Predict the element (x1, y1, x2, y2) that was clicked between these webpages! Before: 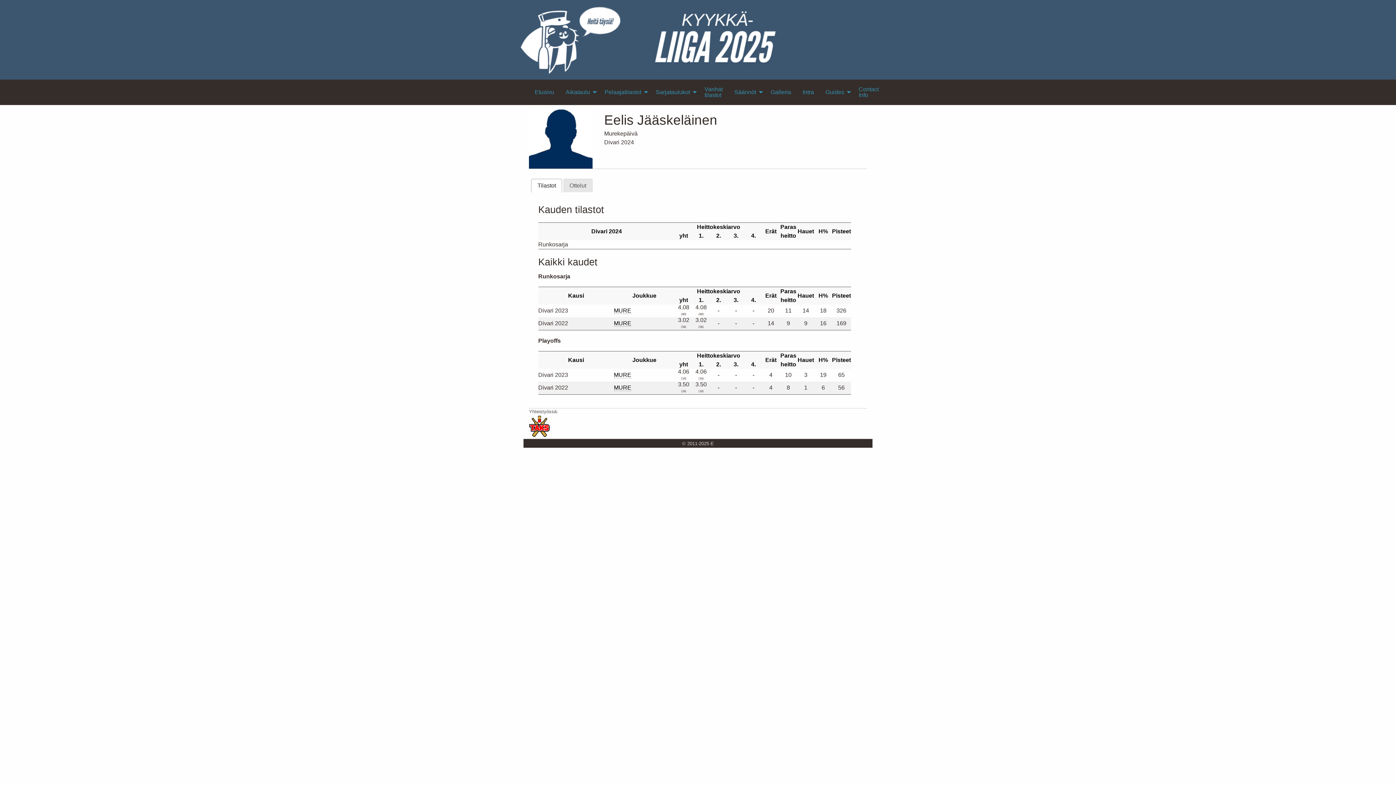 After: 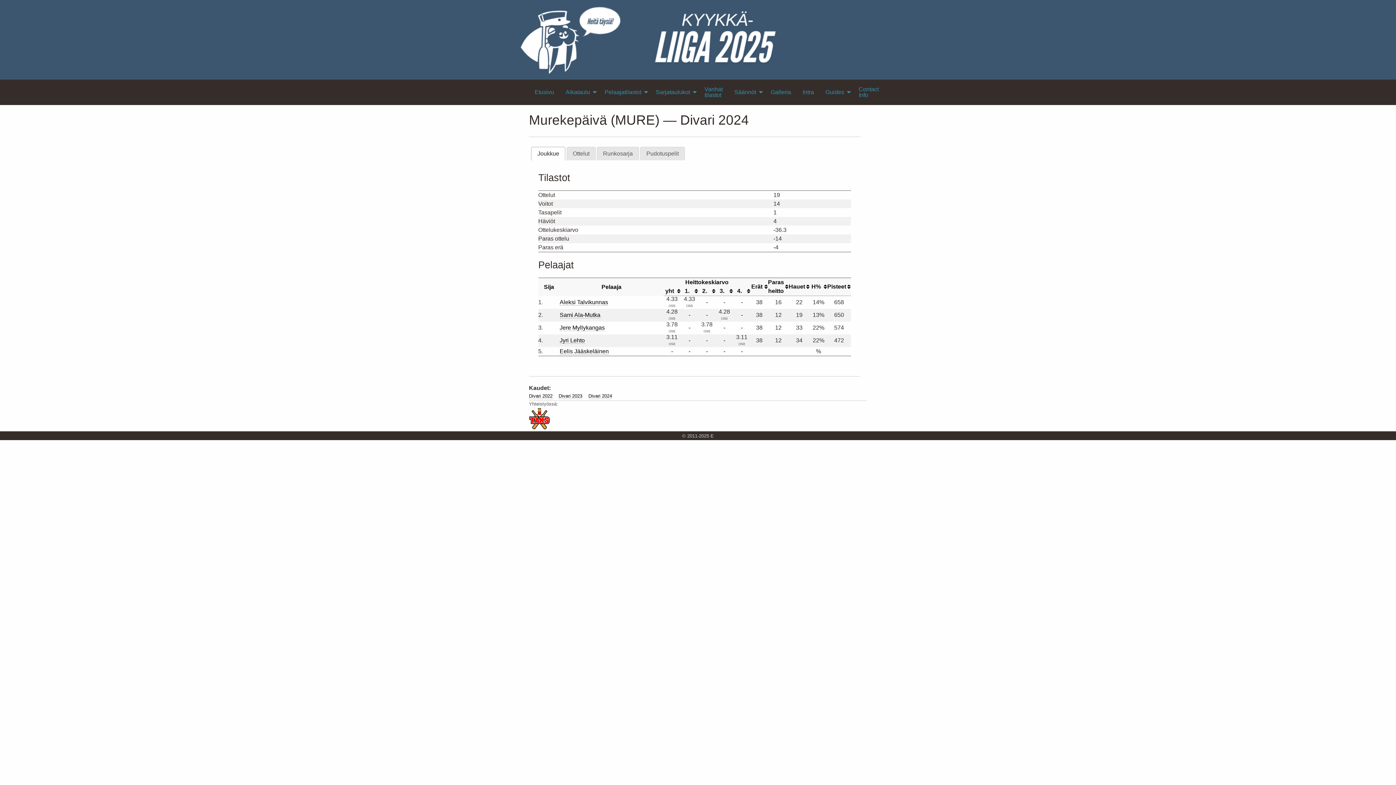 Action: label: MURE bbox: (614, 384, 631, 391)